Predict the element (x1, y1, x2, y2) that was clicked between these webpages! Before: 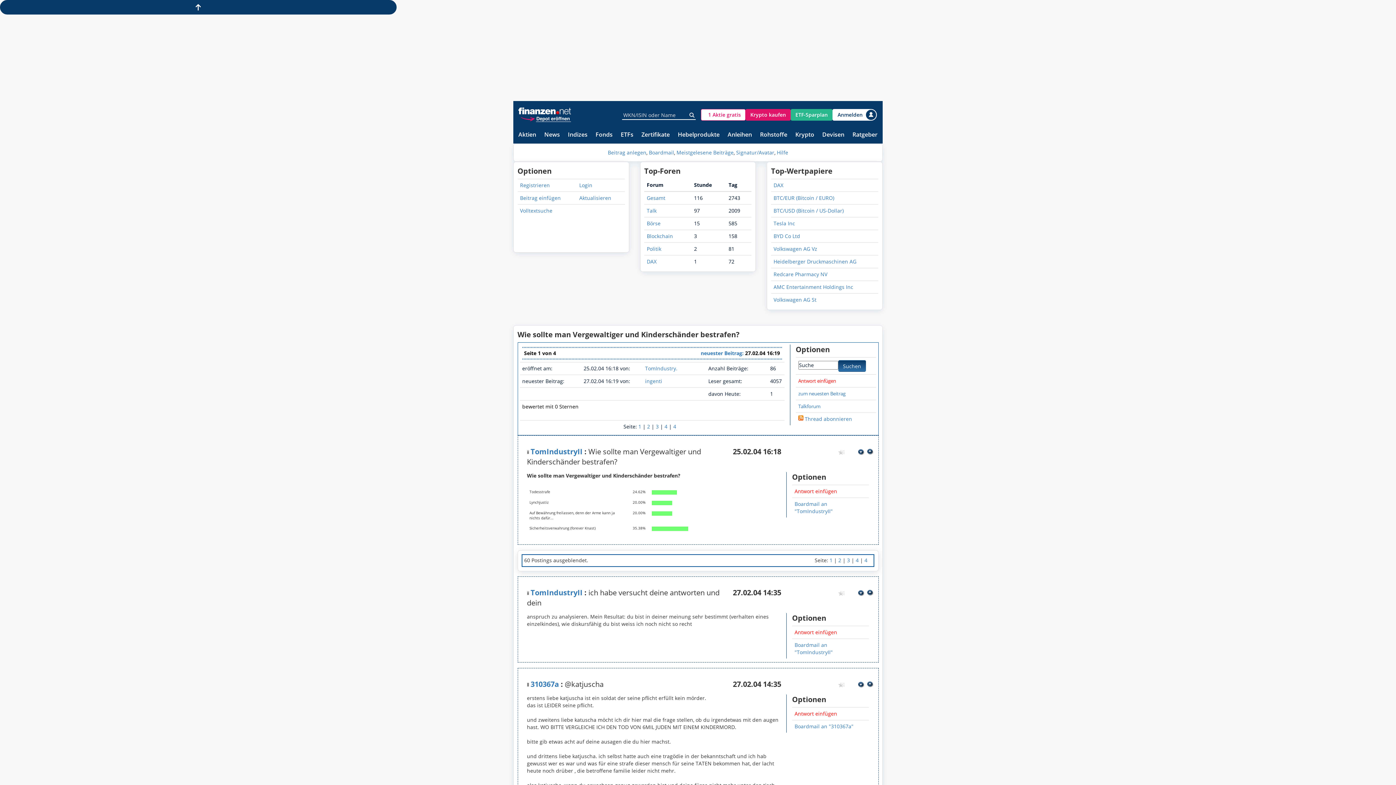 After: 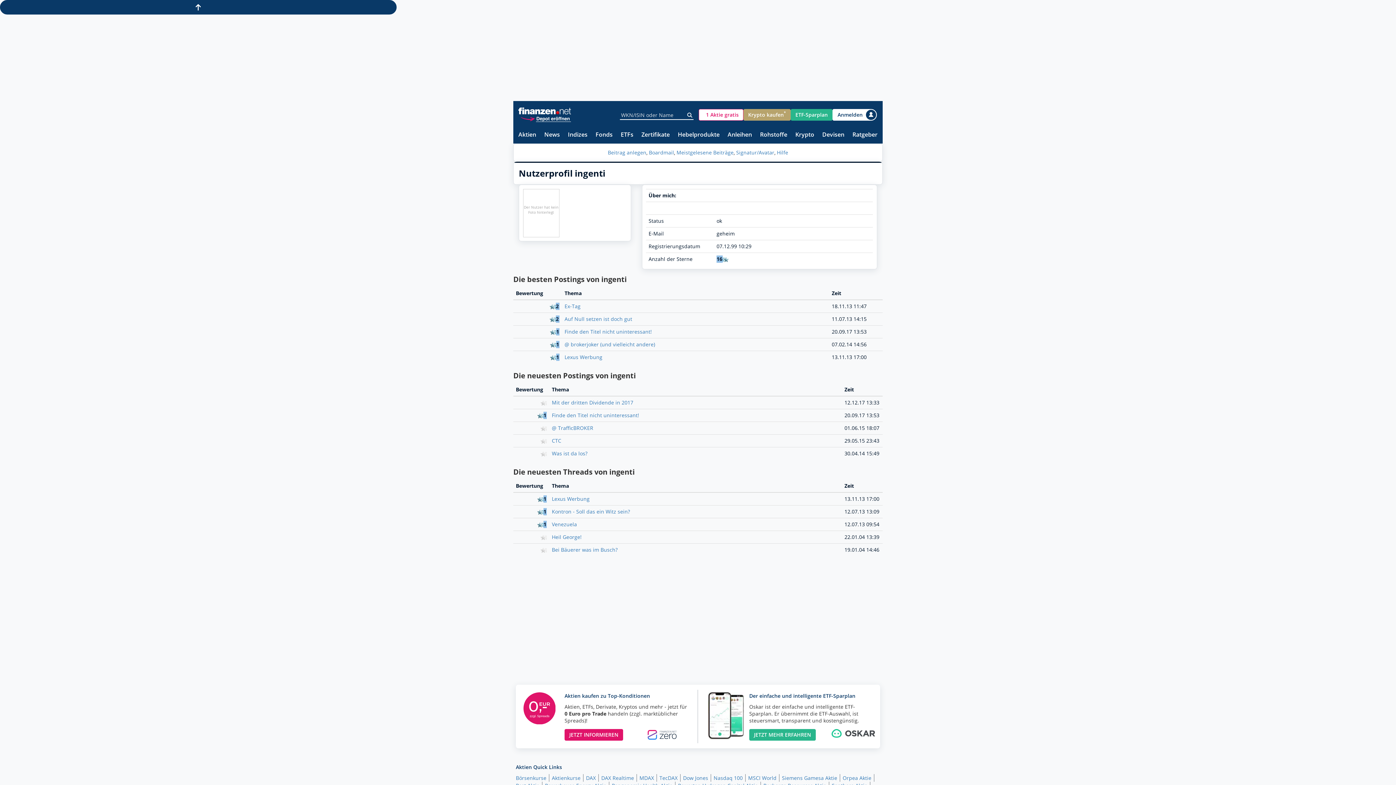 Action: bbox: (645, 377, 662, 384) label: ingenti